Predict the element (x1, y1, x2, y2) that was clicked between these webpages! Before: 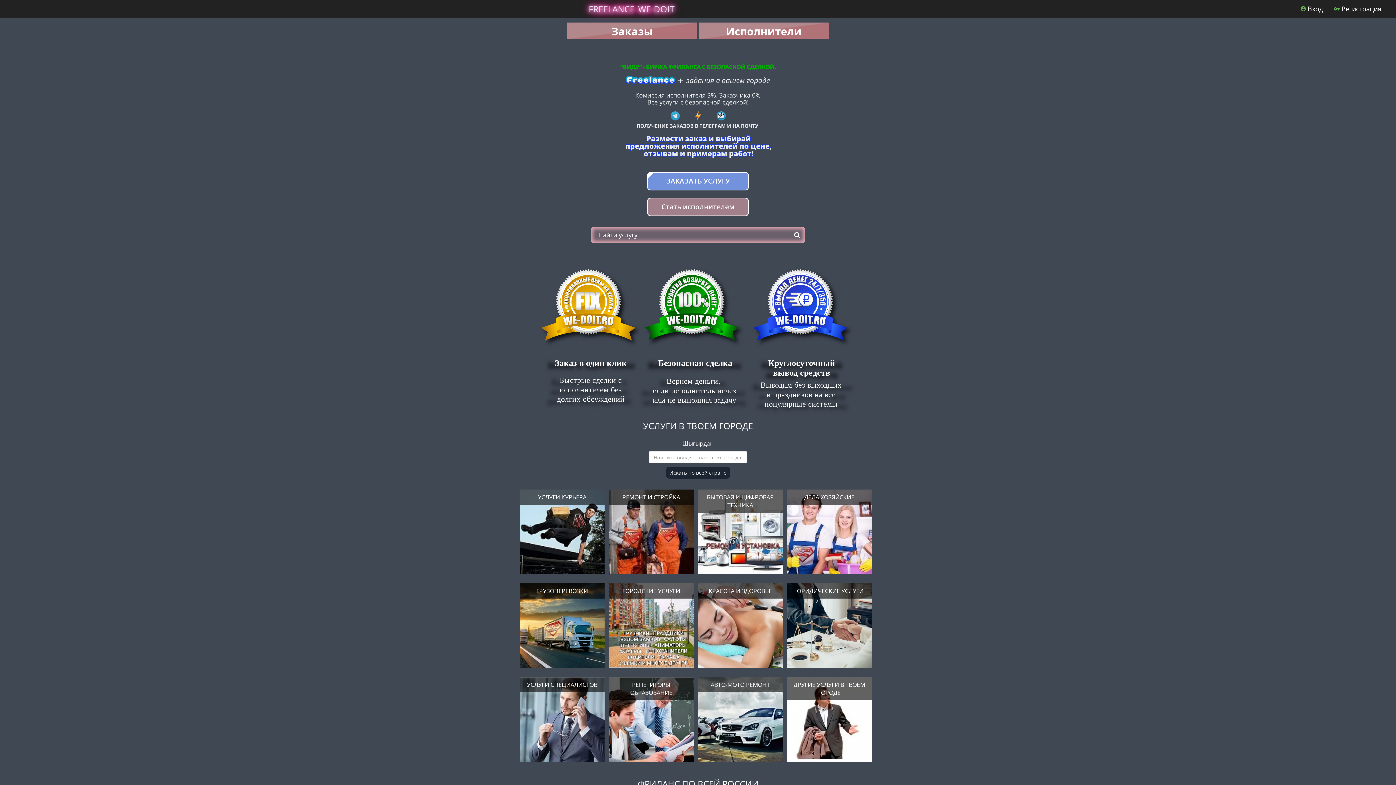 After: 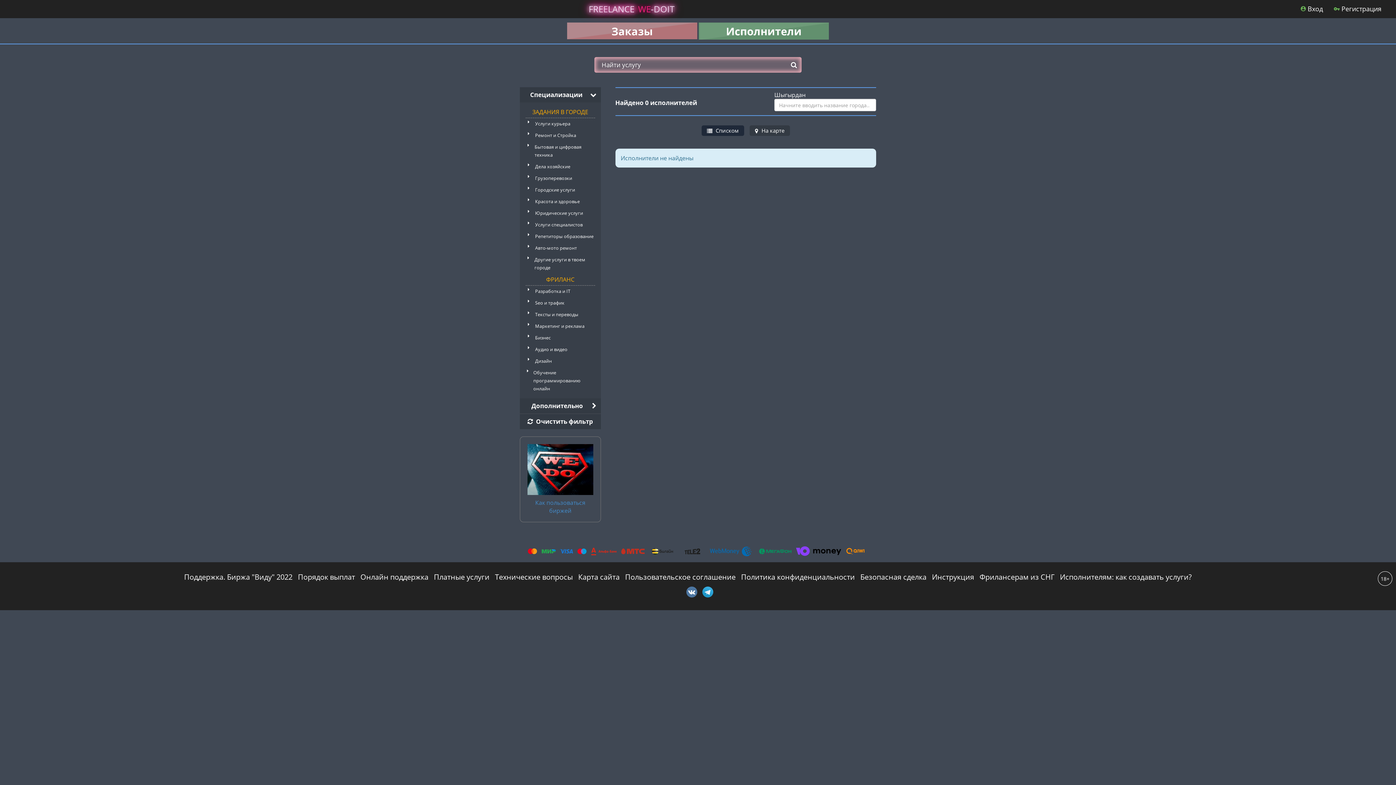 Action: label: Исполнители bbox: (698, 22, 829, 39)